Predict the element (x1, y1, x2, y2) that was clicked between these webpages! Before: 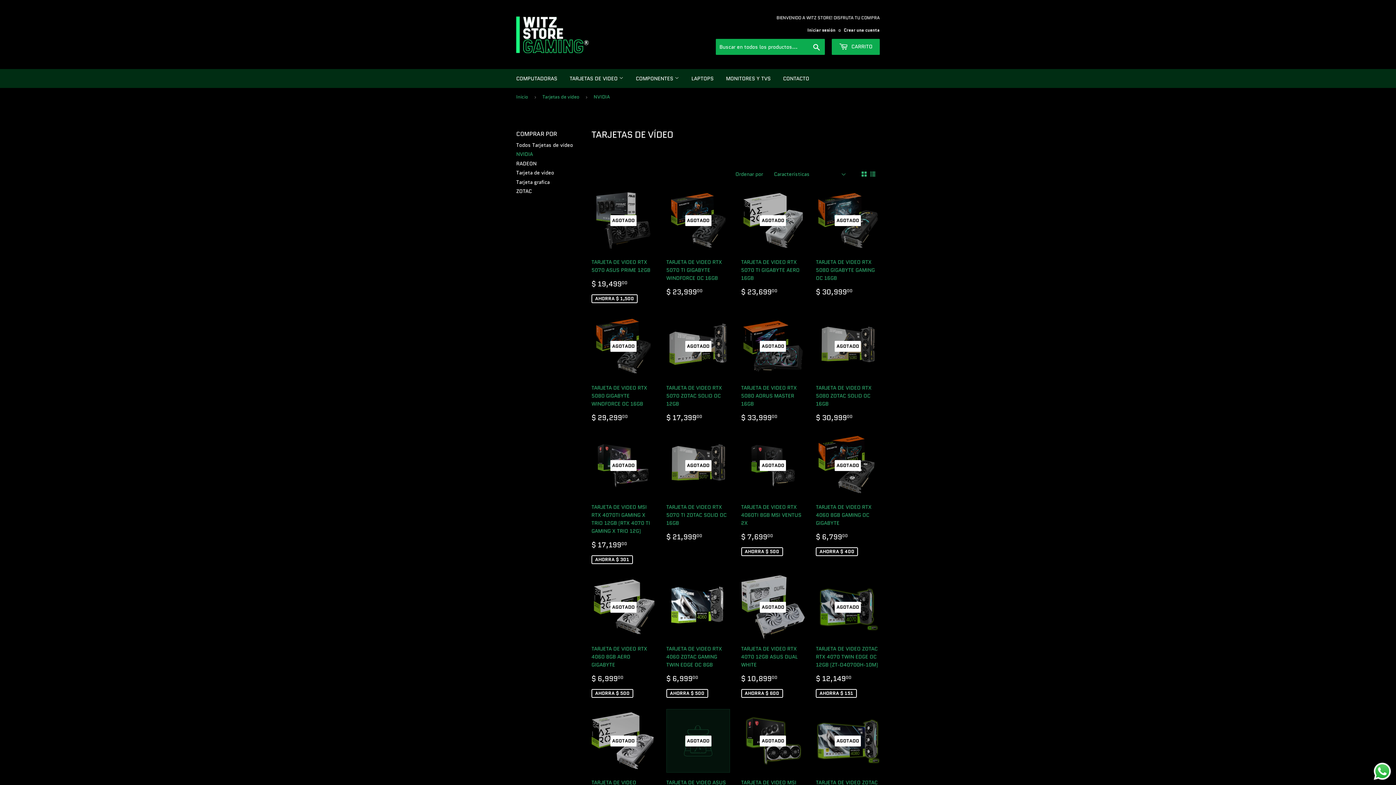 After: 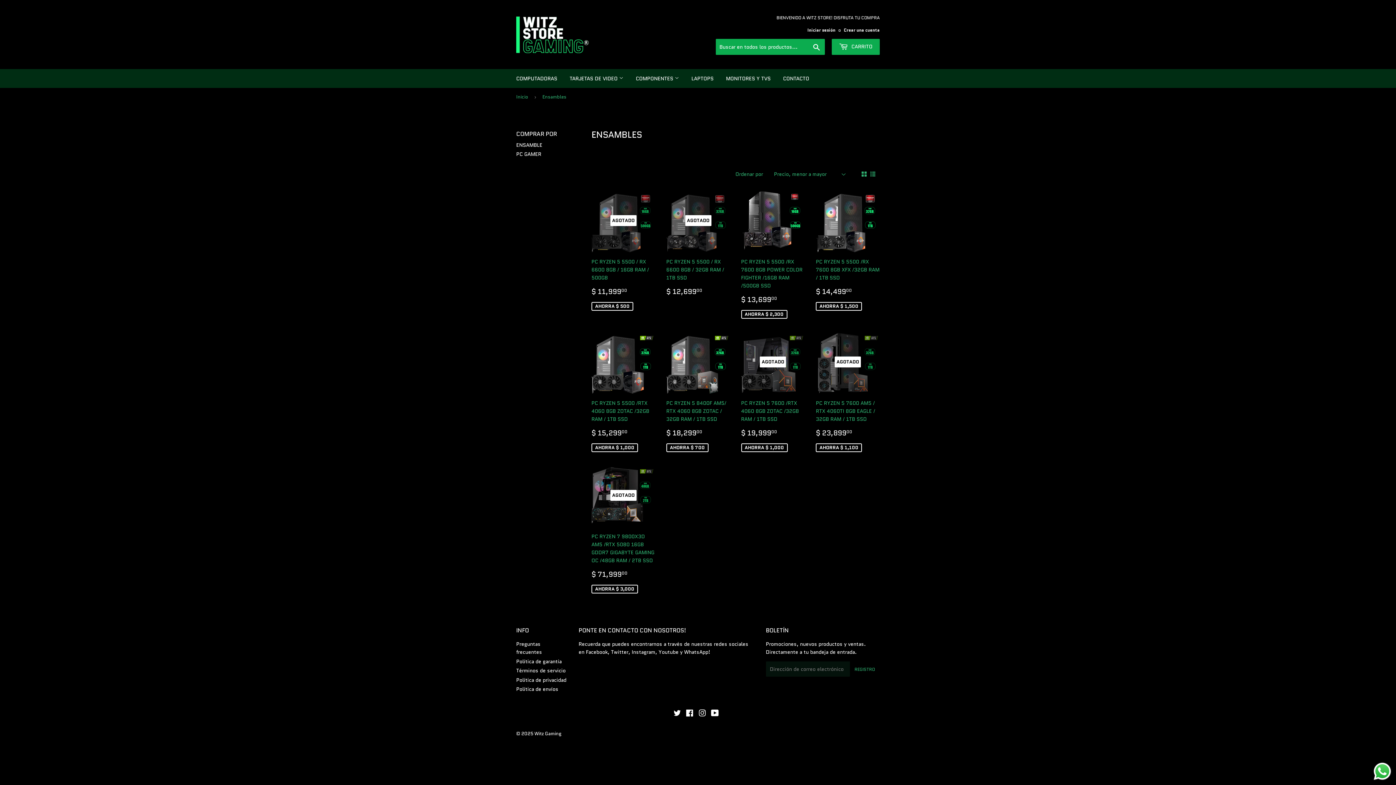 Action: label: COMPUTADORAS bbox: (510, 69, 562, 88)